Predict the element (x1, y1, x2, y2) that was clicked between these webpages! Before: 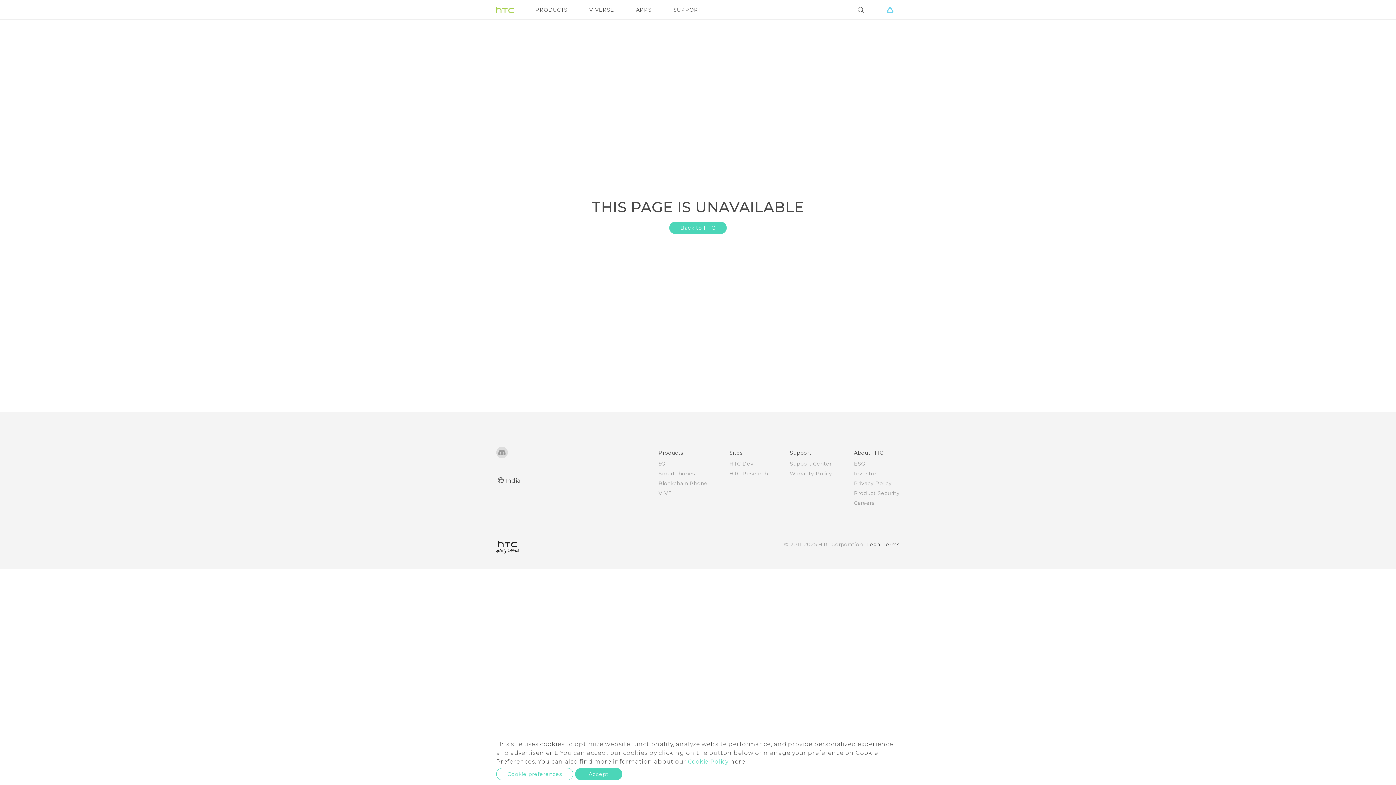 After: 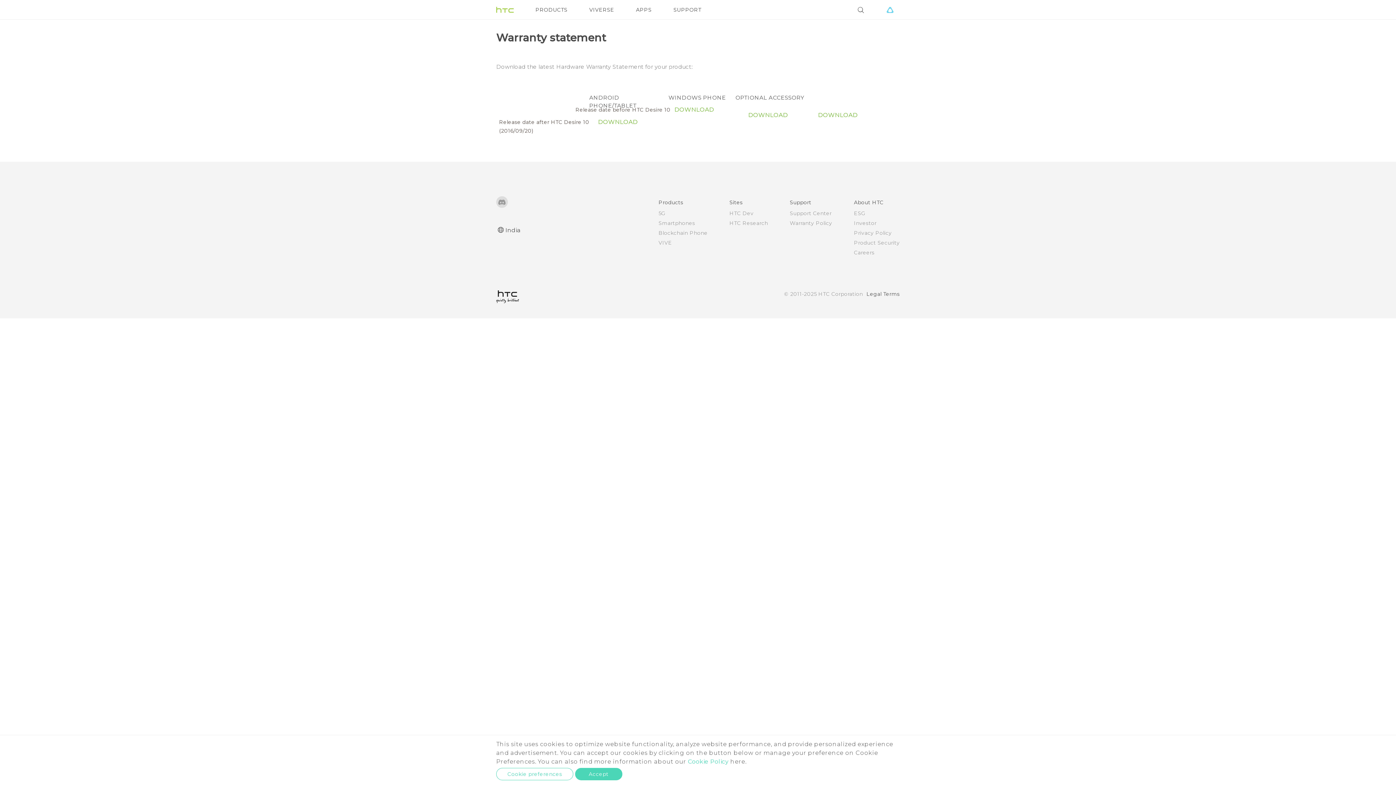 Action: label: Warranty Policy bbox: (790, 470, 832, 477)